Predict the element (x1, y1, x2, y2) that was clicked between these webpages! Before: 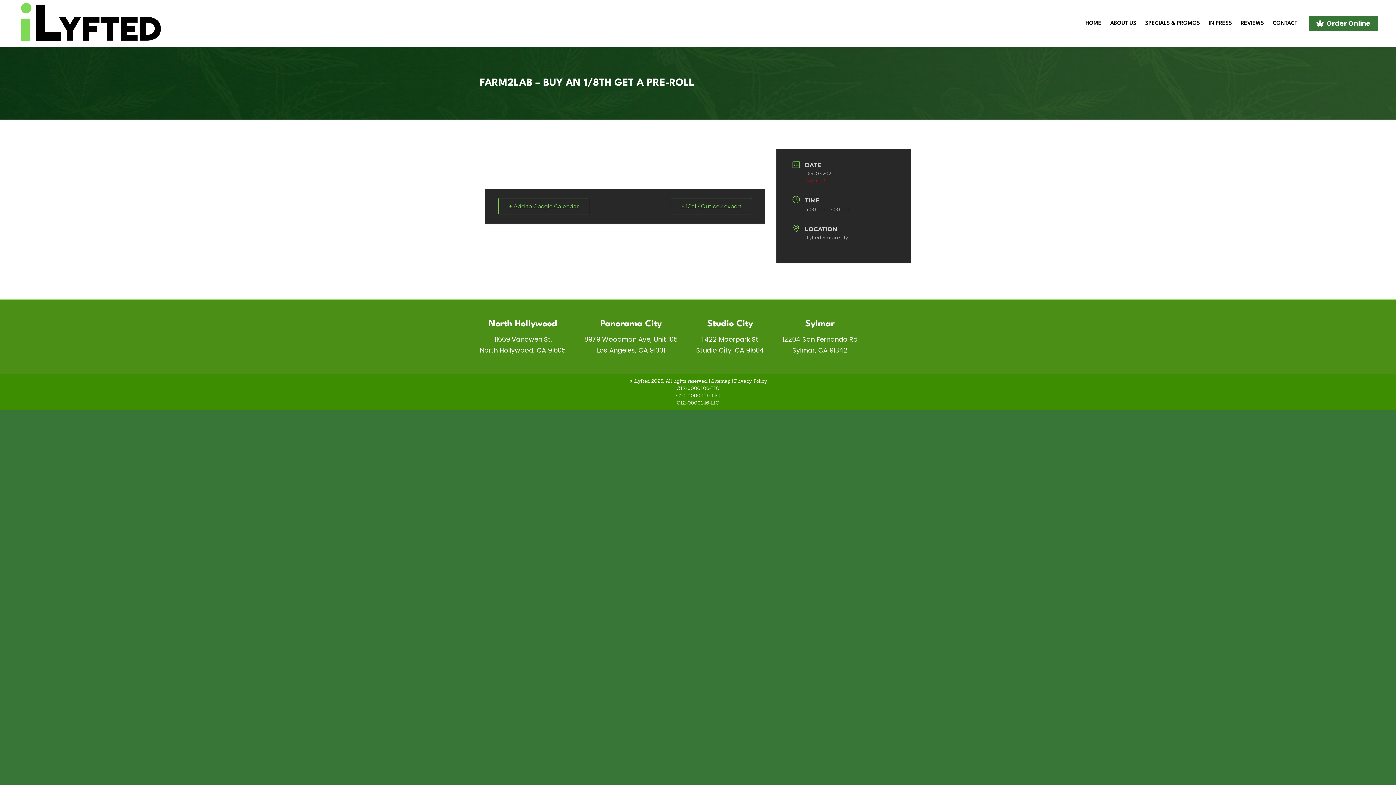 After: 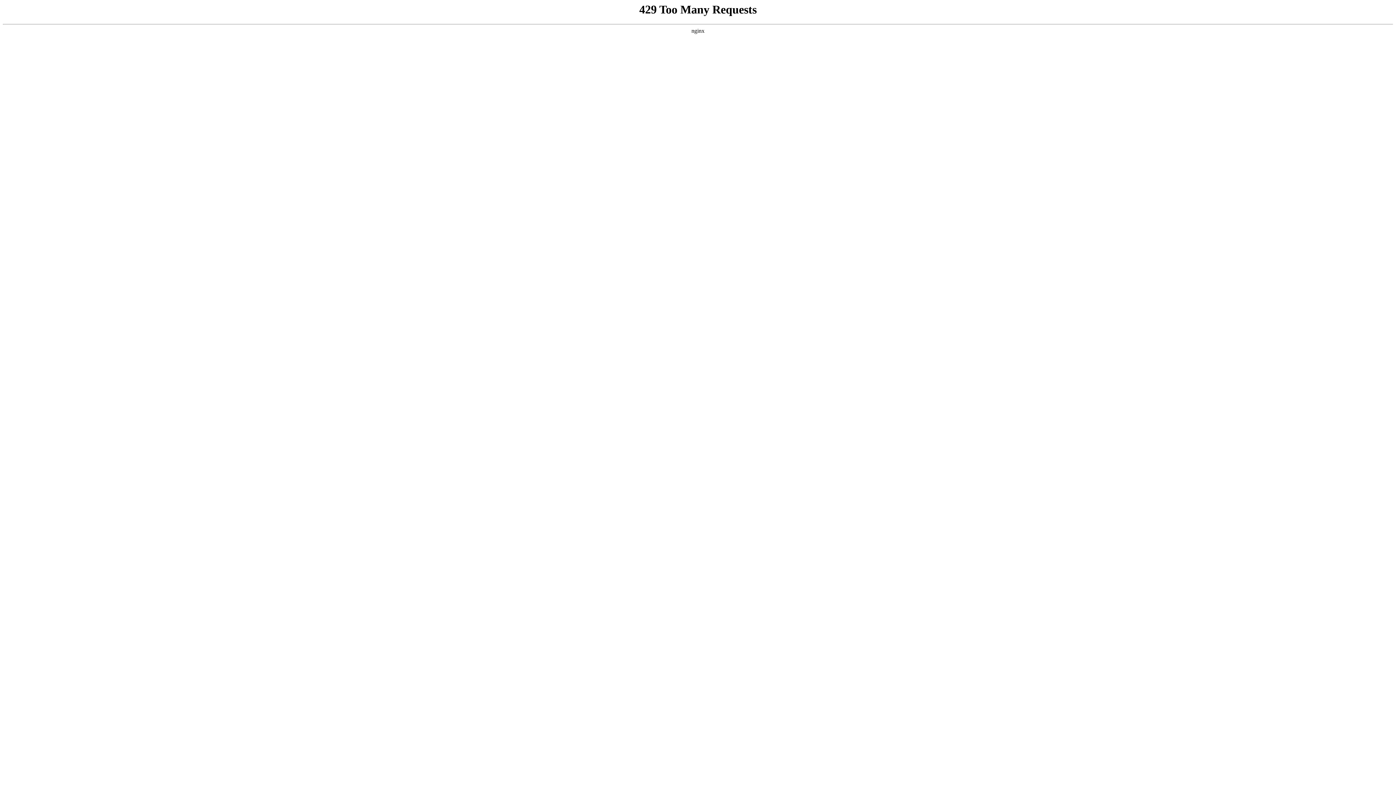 Action: label: SPECIALS & PROMOS bbox: (1141, 17, 1204, 29)